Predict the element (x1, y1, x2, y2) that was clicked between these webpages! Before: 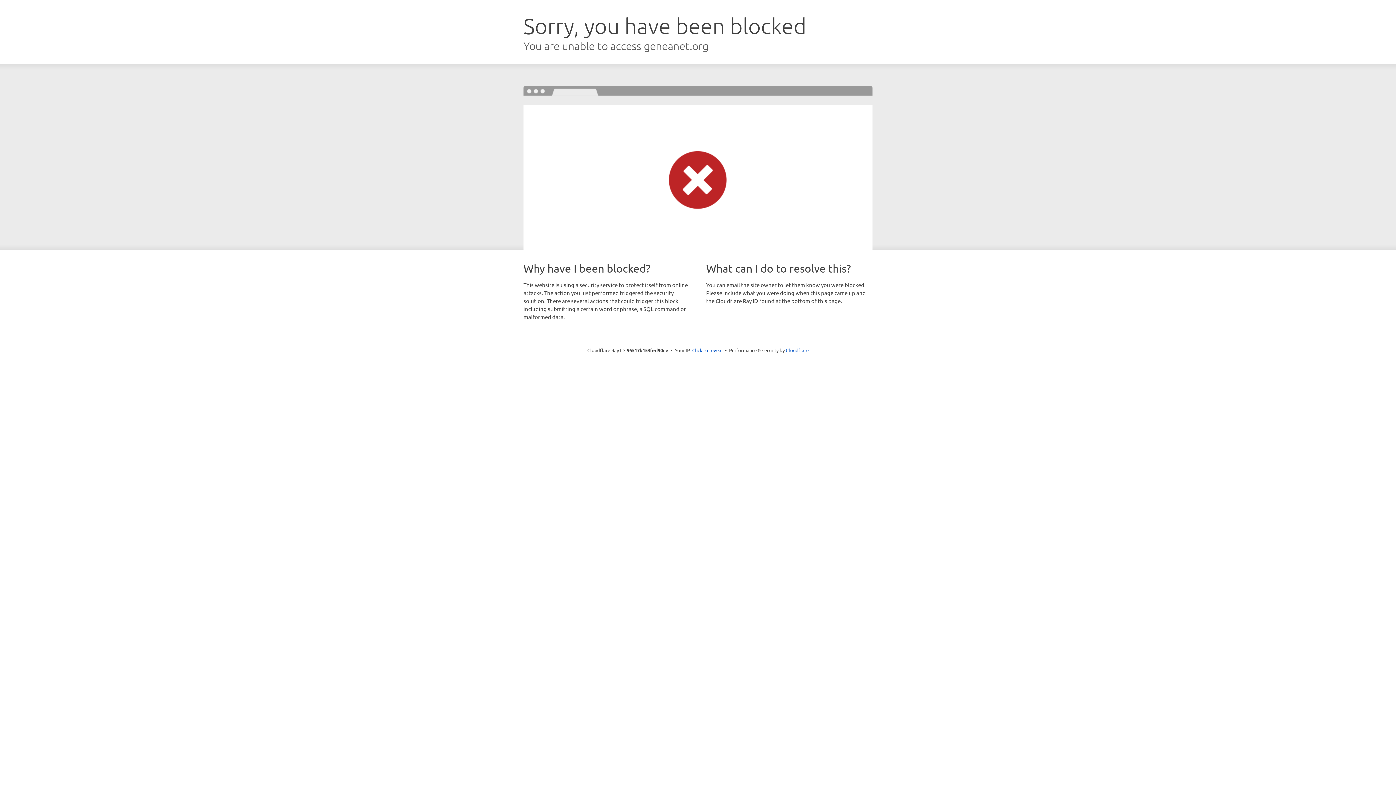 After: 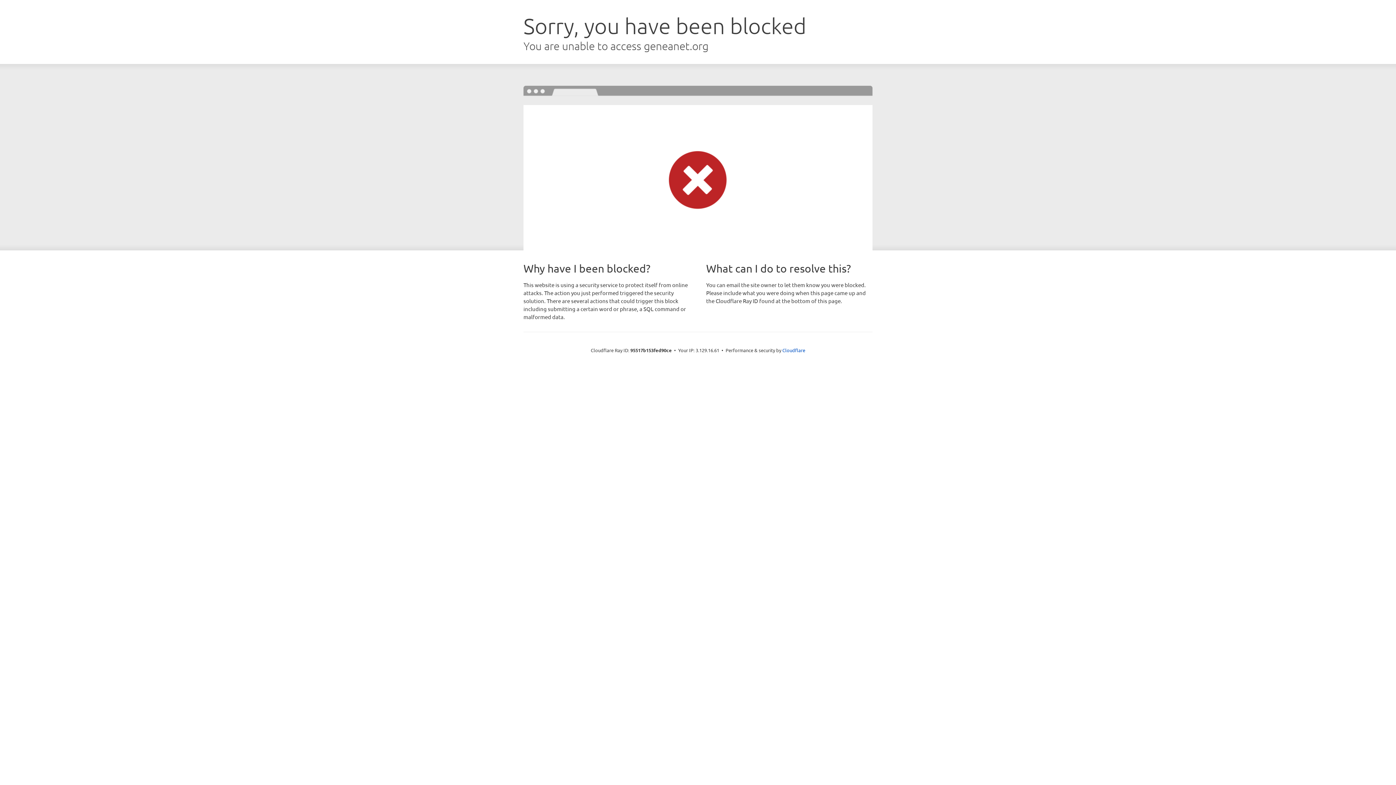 Action: bbox: (692, 346, 722, 353) label: Click to reveal